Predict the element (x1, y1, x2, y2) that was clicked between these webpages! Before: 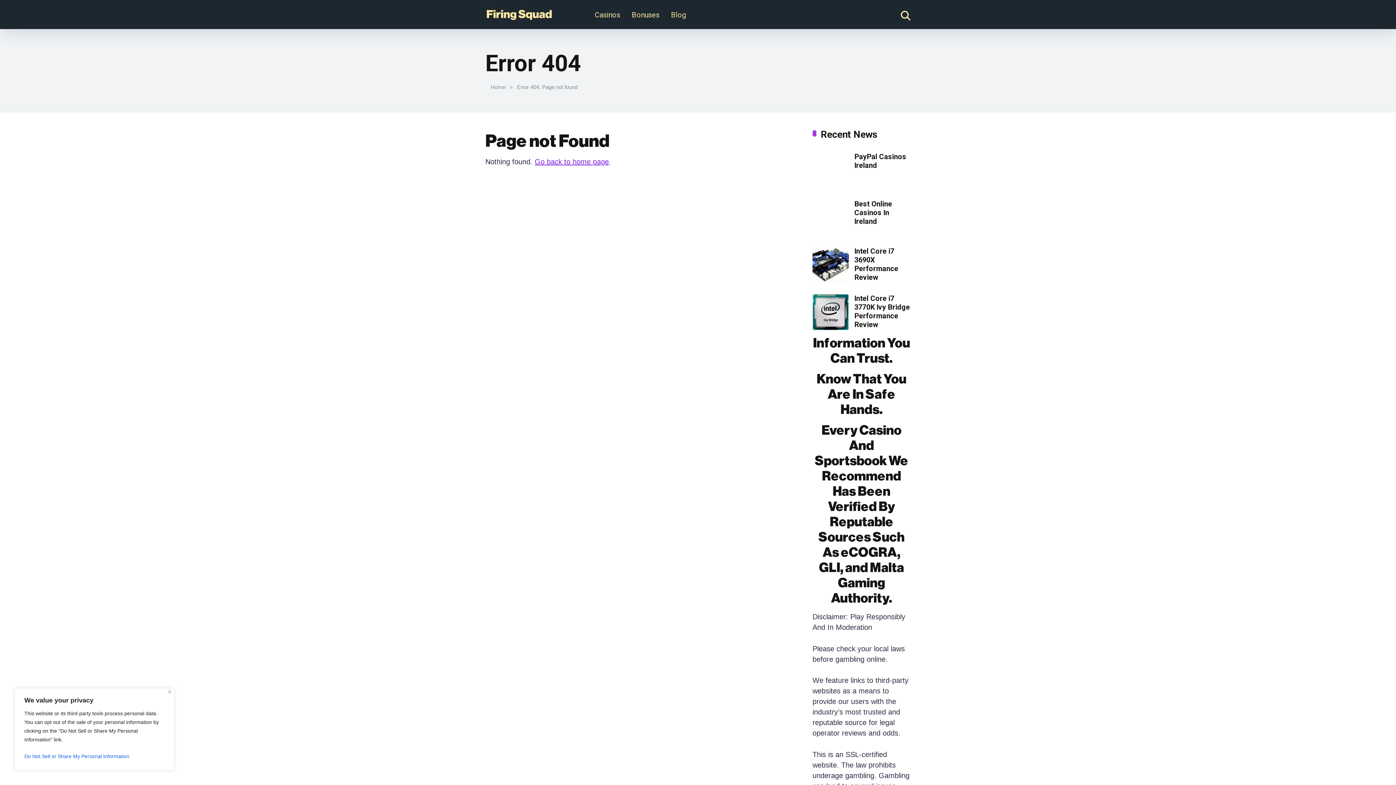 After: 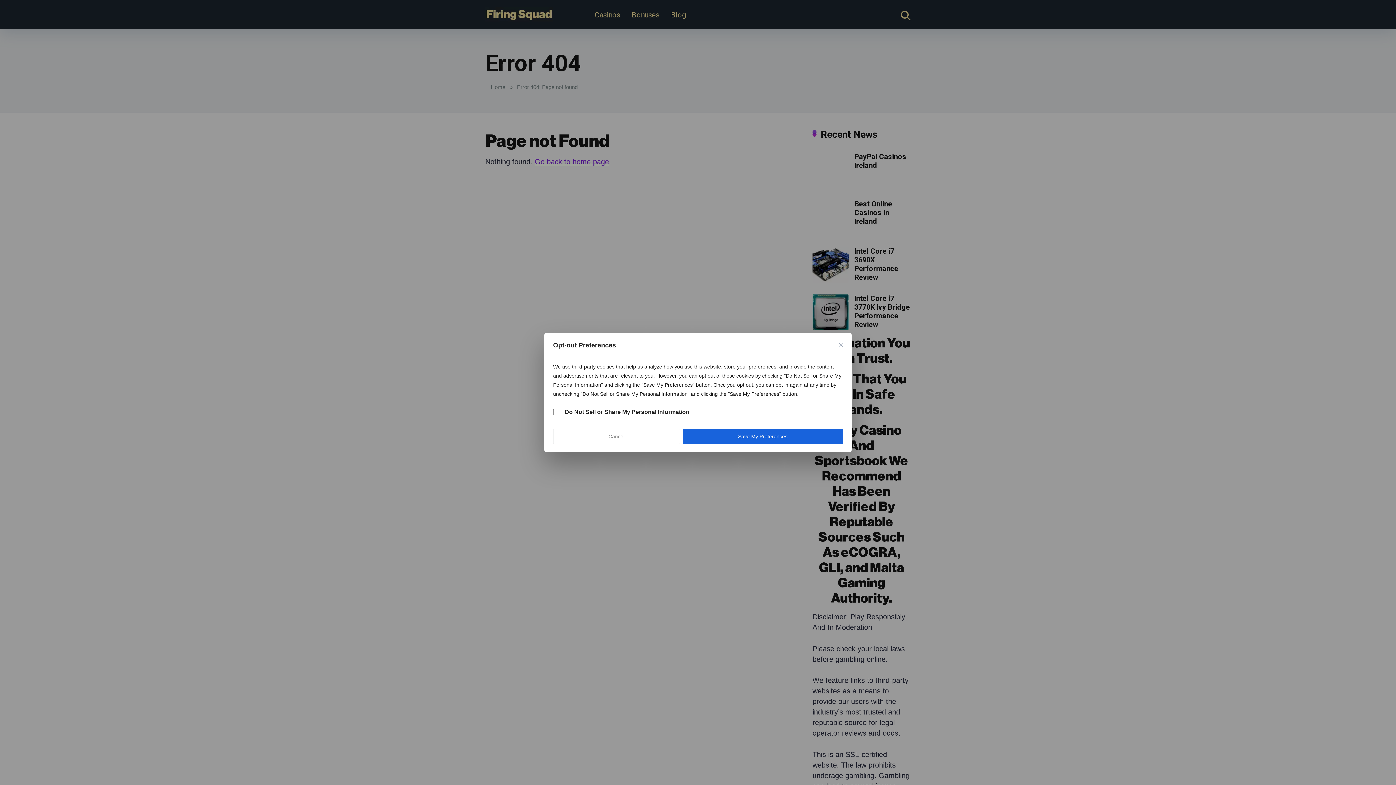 Action: label: Do Not Sell or Share My Personal Information bbox: (24, 750, 164, 763)